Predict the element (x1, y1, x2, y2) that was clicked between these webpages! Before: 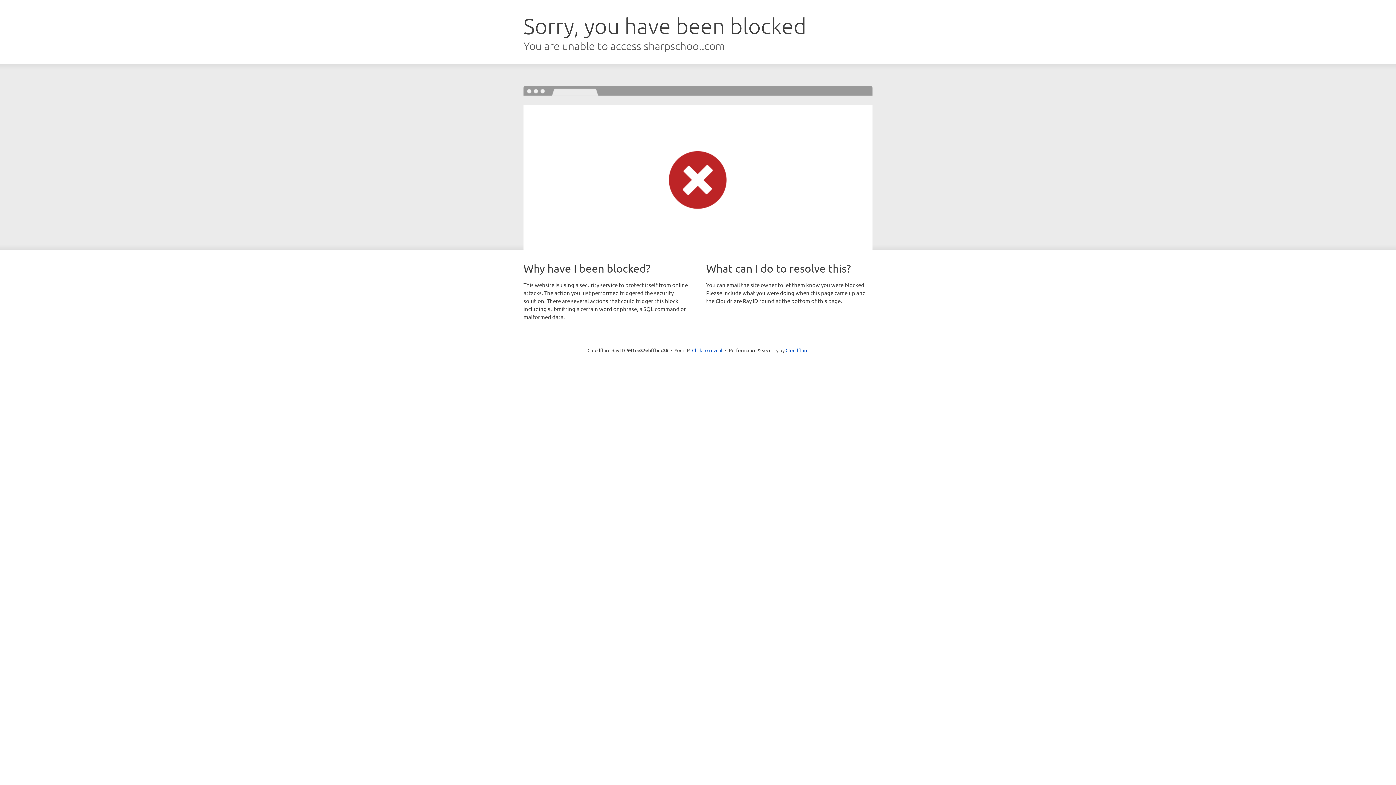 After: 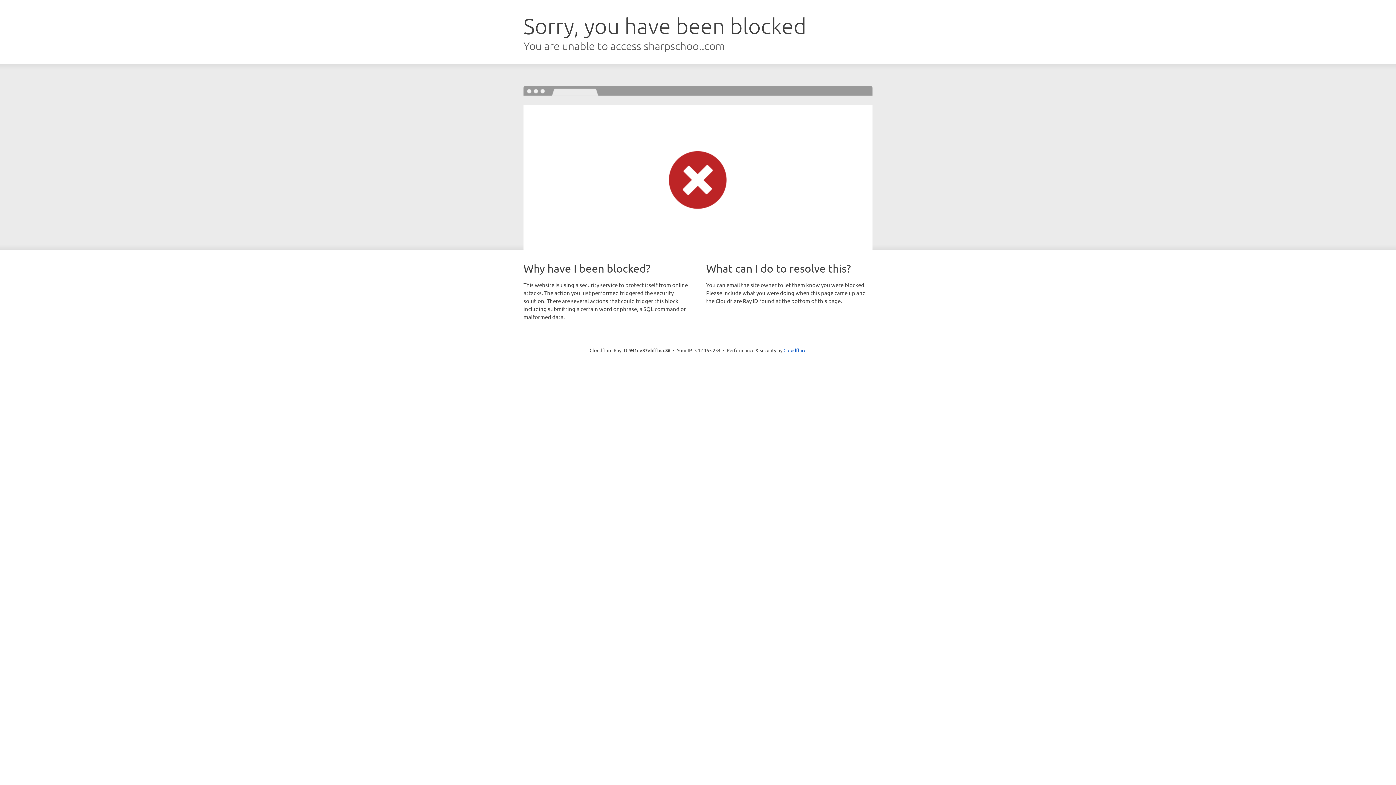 Action: bbox: (692, 346, 722, 353) label: Click to reveal